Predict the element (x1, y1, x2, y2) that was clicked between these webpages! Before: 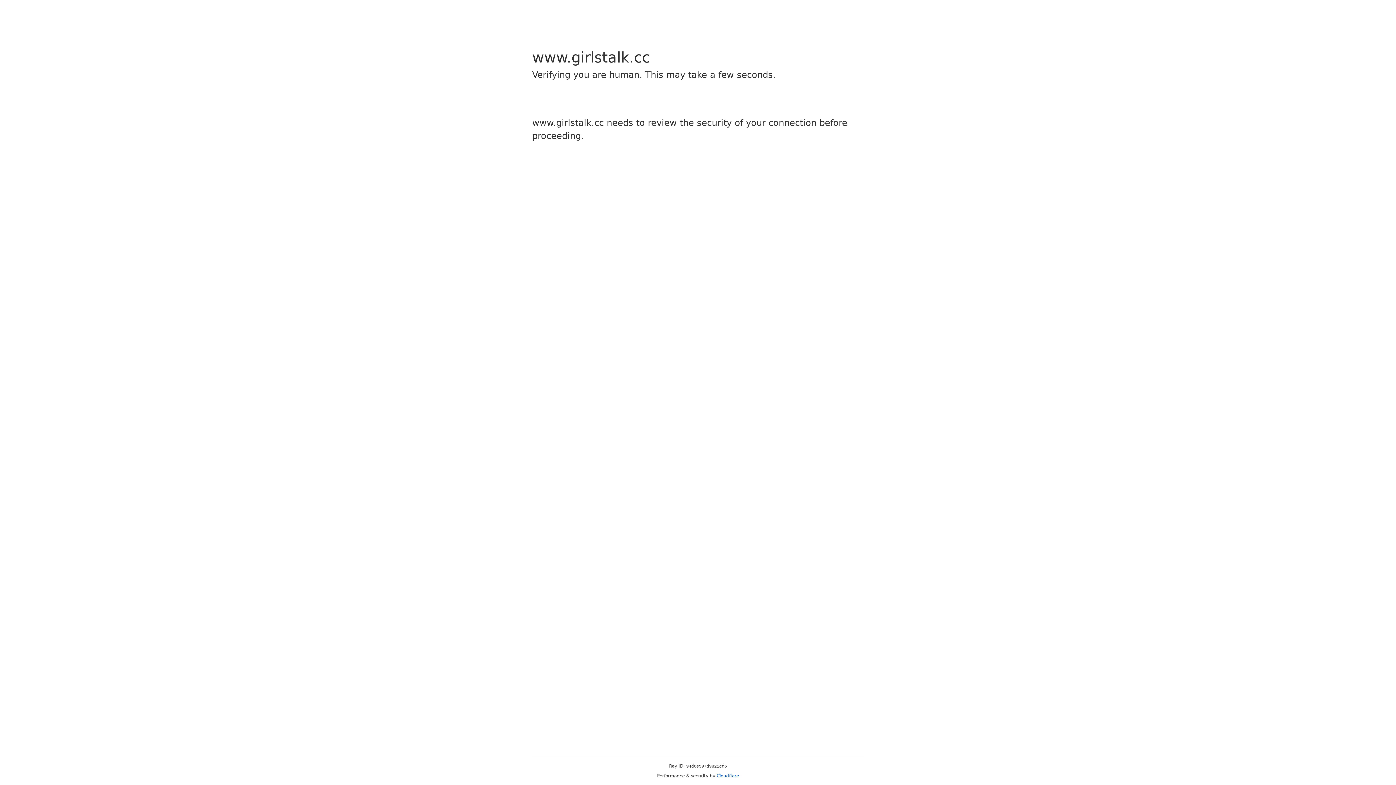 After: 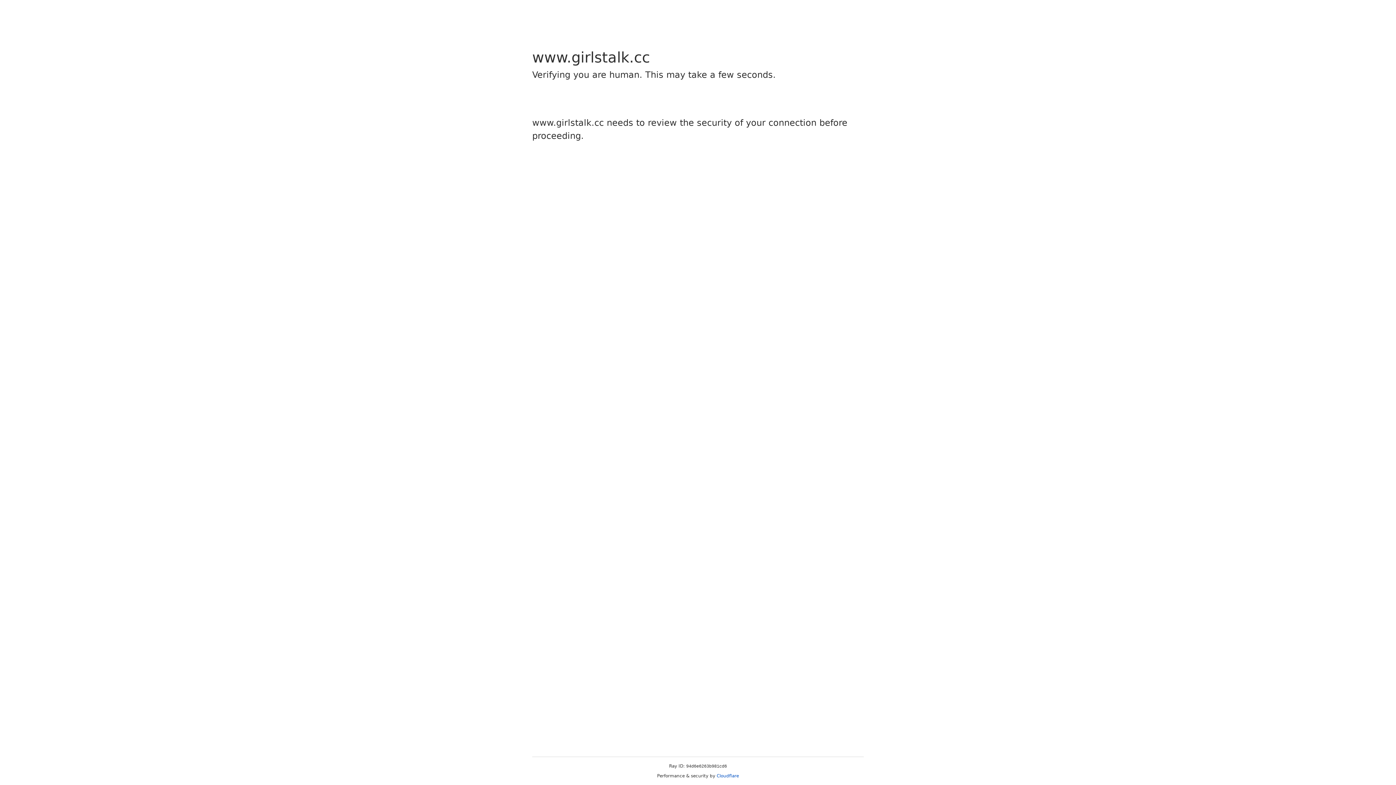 Action: label: Cloudflare bbox: (716, 773, 739, 778)